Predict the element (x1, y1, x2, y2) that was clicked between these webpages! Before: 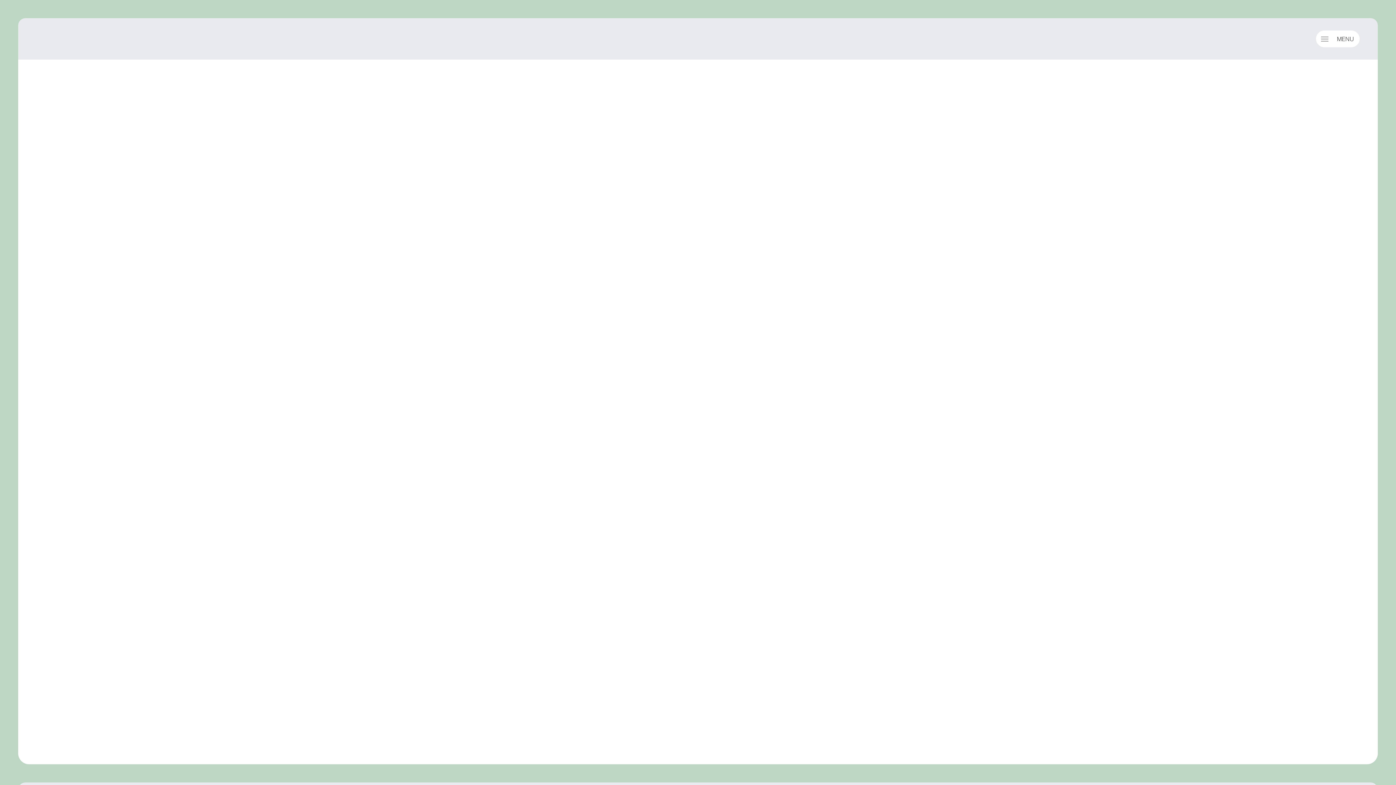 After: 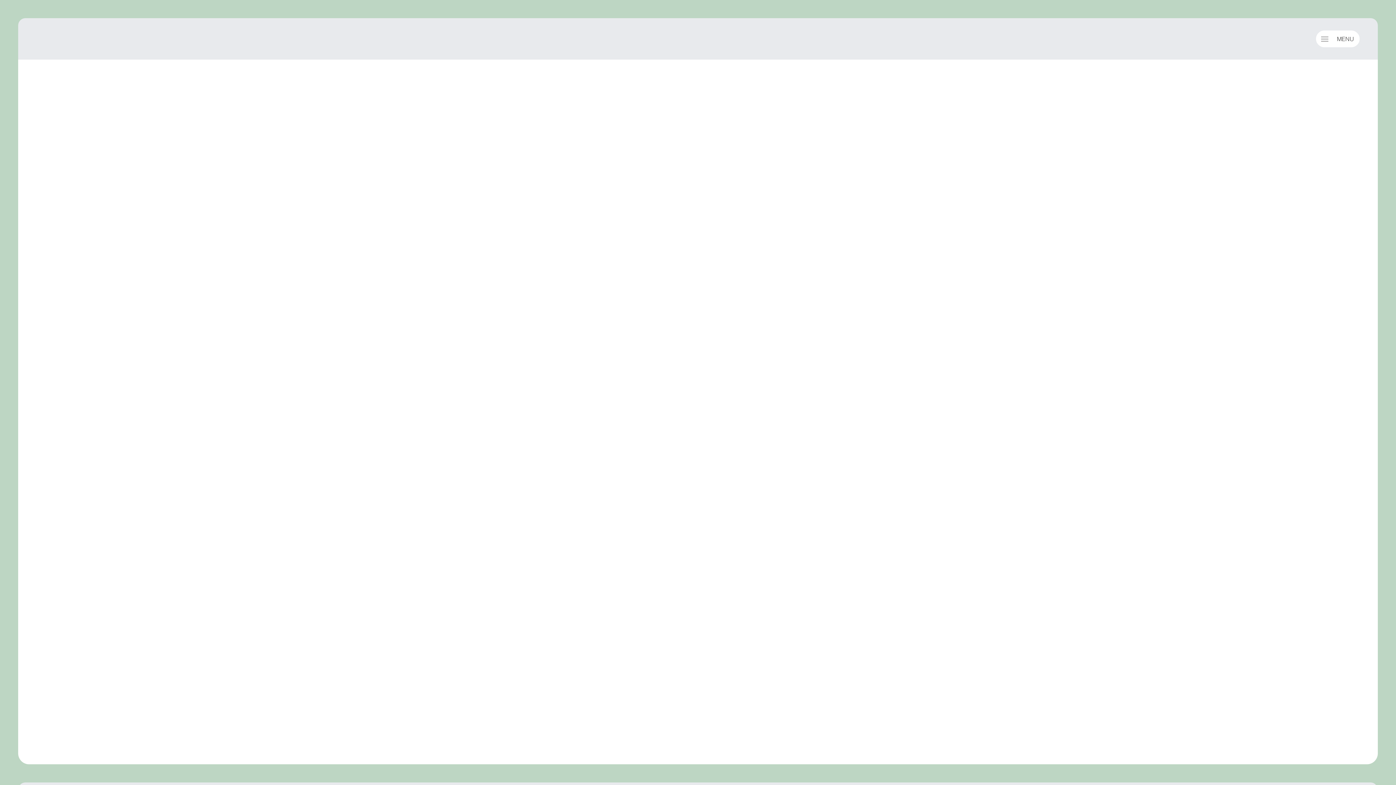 Action: bbox: (1321, 36, 1328, 41)